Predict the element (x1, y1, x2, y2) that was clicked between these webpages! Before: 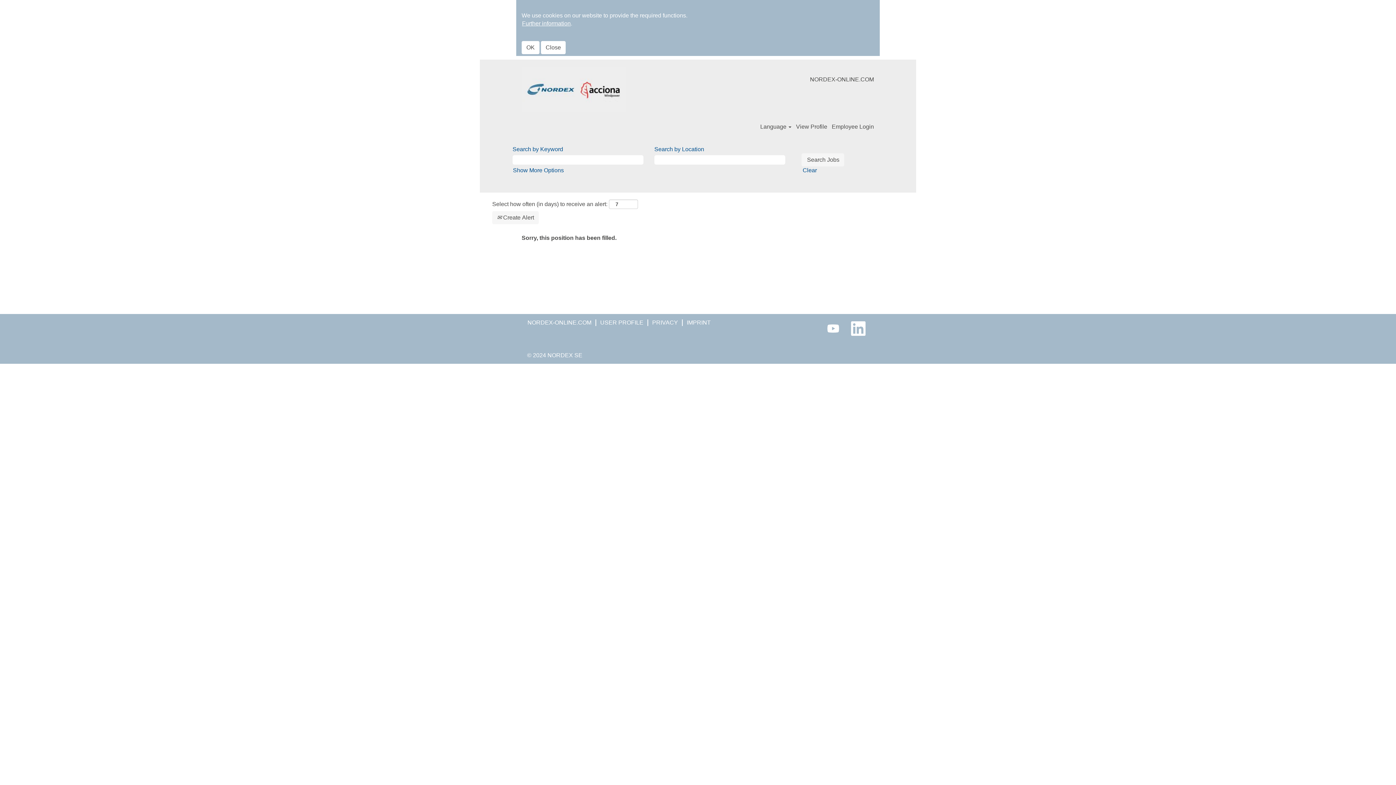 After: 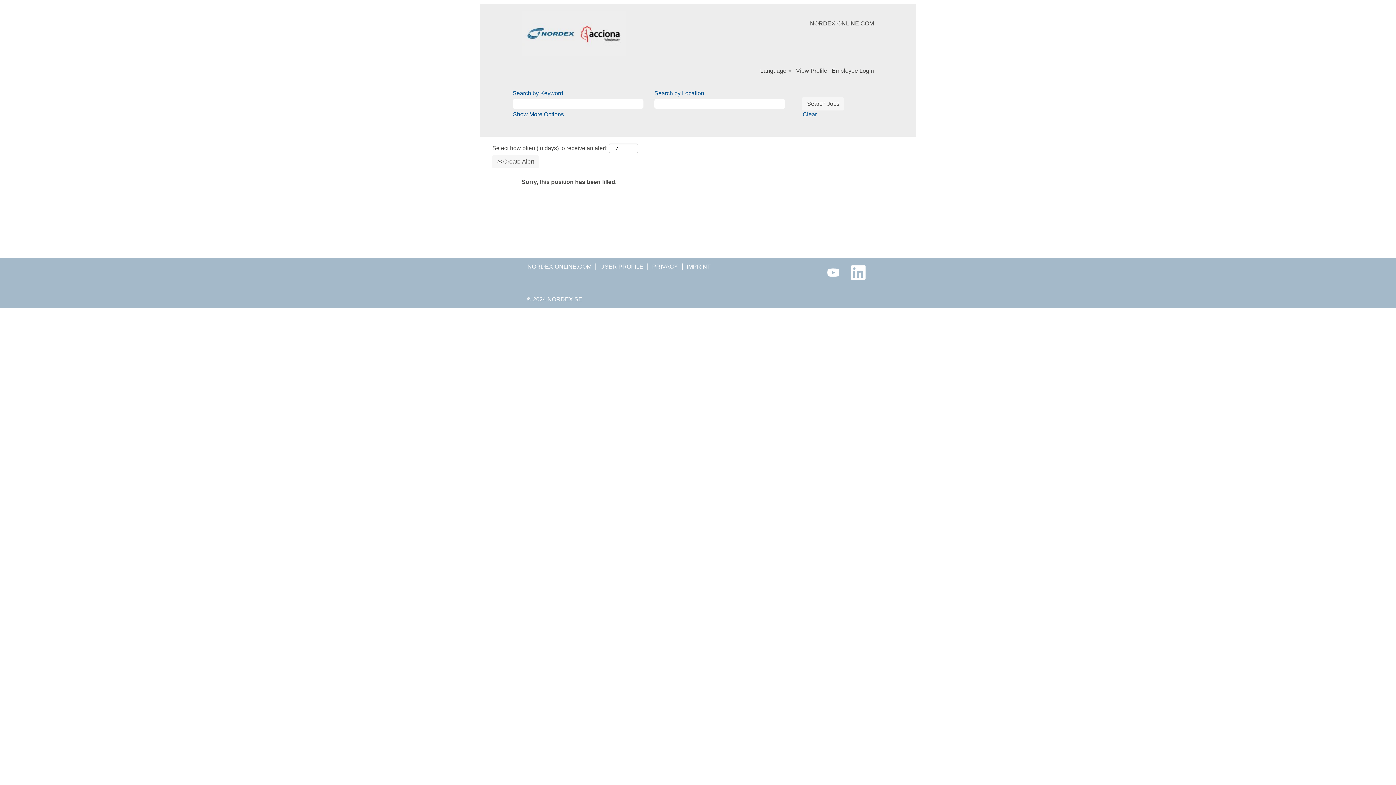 Action: label: Accept Use Of Cookies bbox: (521, 41, 539, 54)